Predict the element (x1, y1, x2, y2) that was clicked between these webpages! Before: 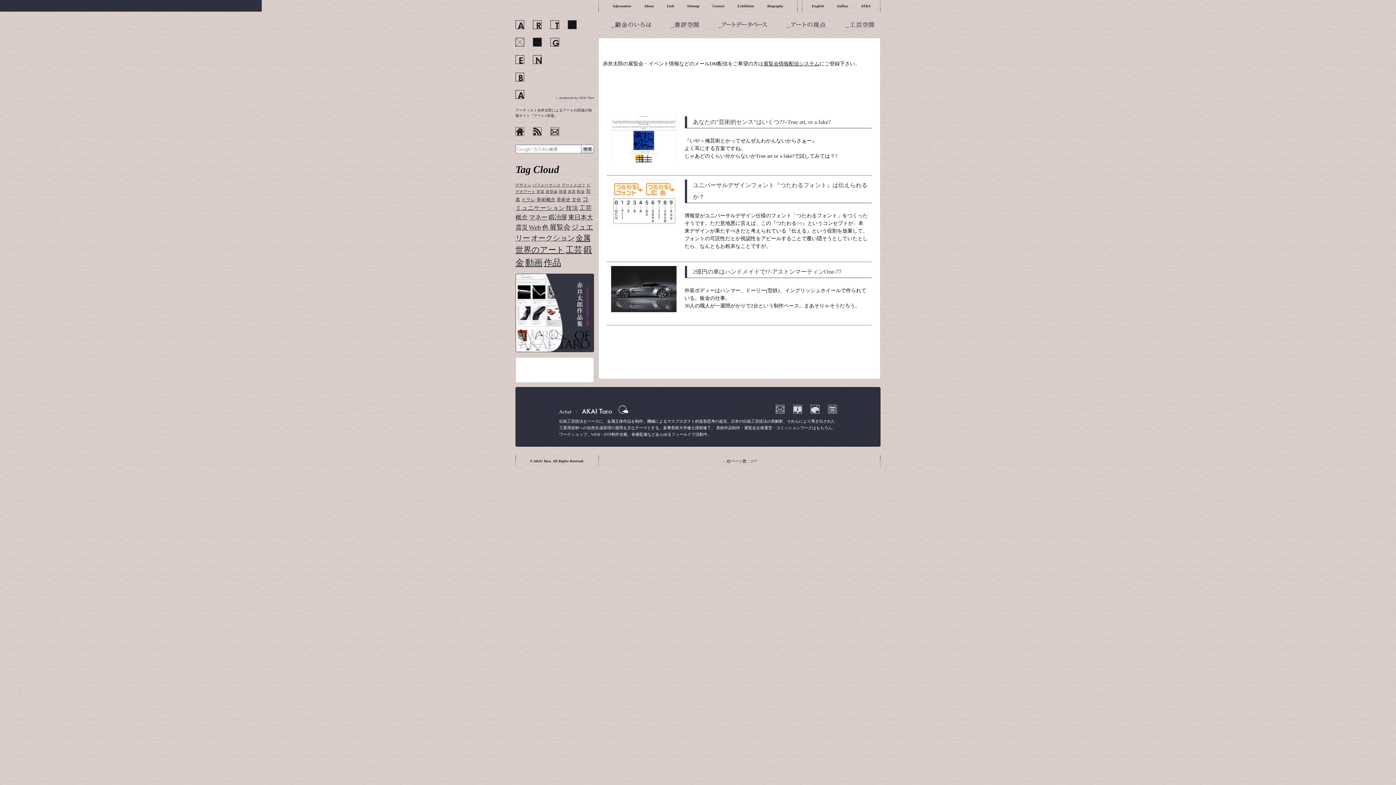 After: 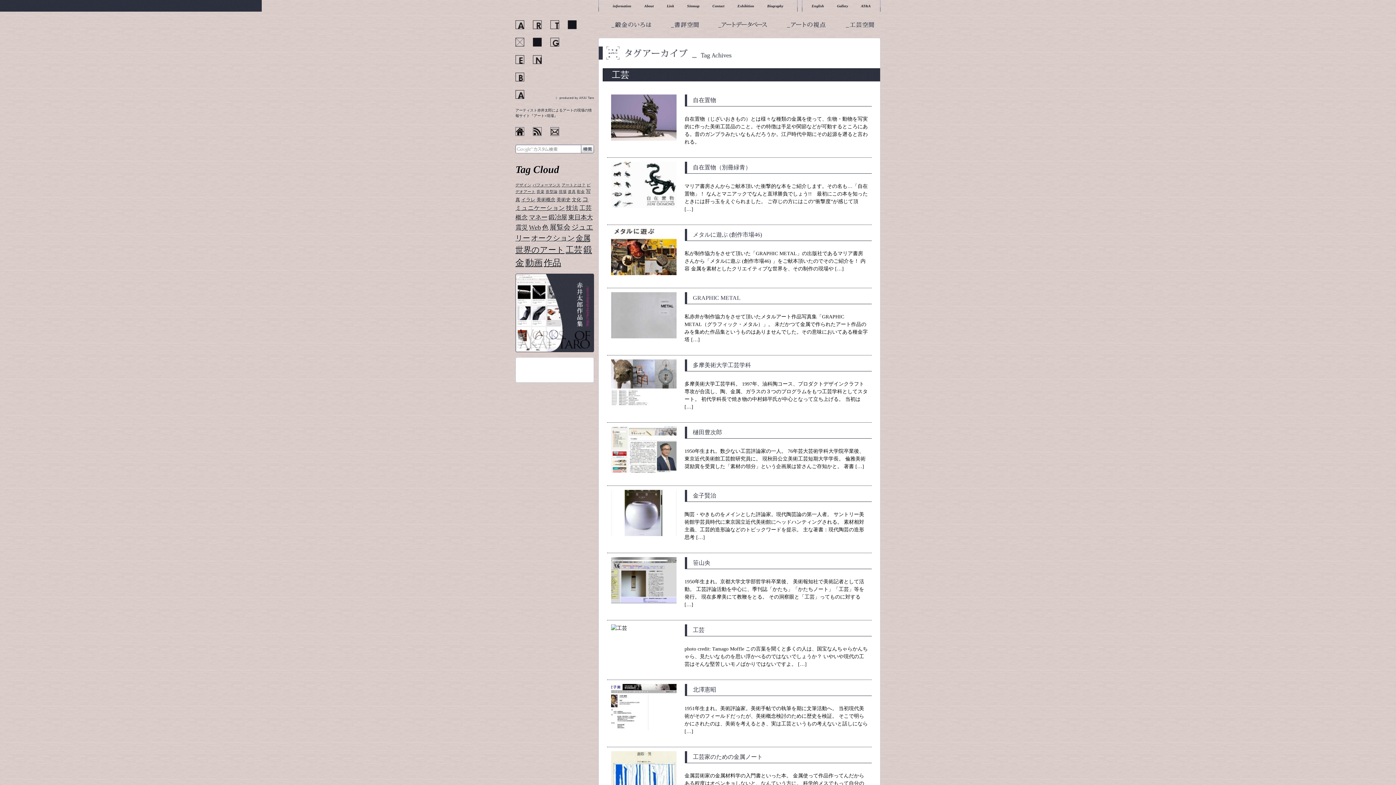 Action: label: 工芸 (19個の項目) bbox: (565, 245, 582, 254)